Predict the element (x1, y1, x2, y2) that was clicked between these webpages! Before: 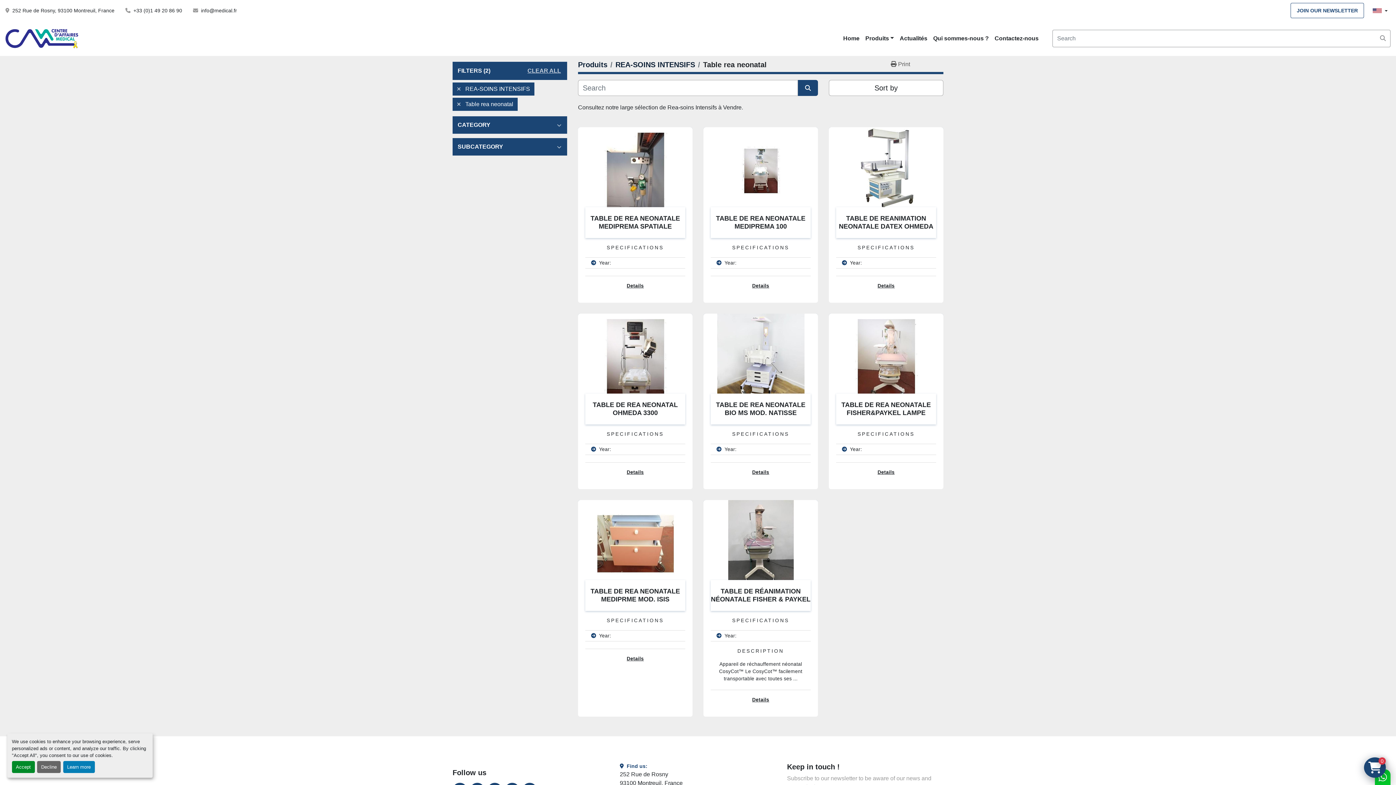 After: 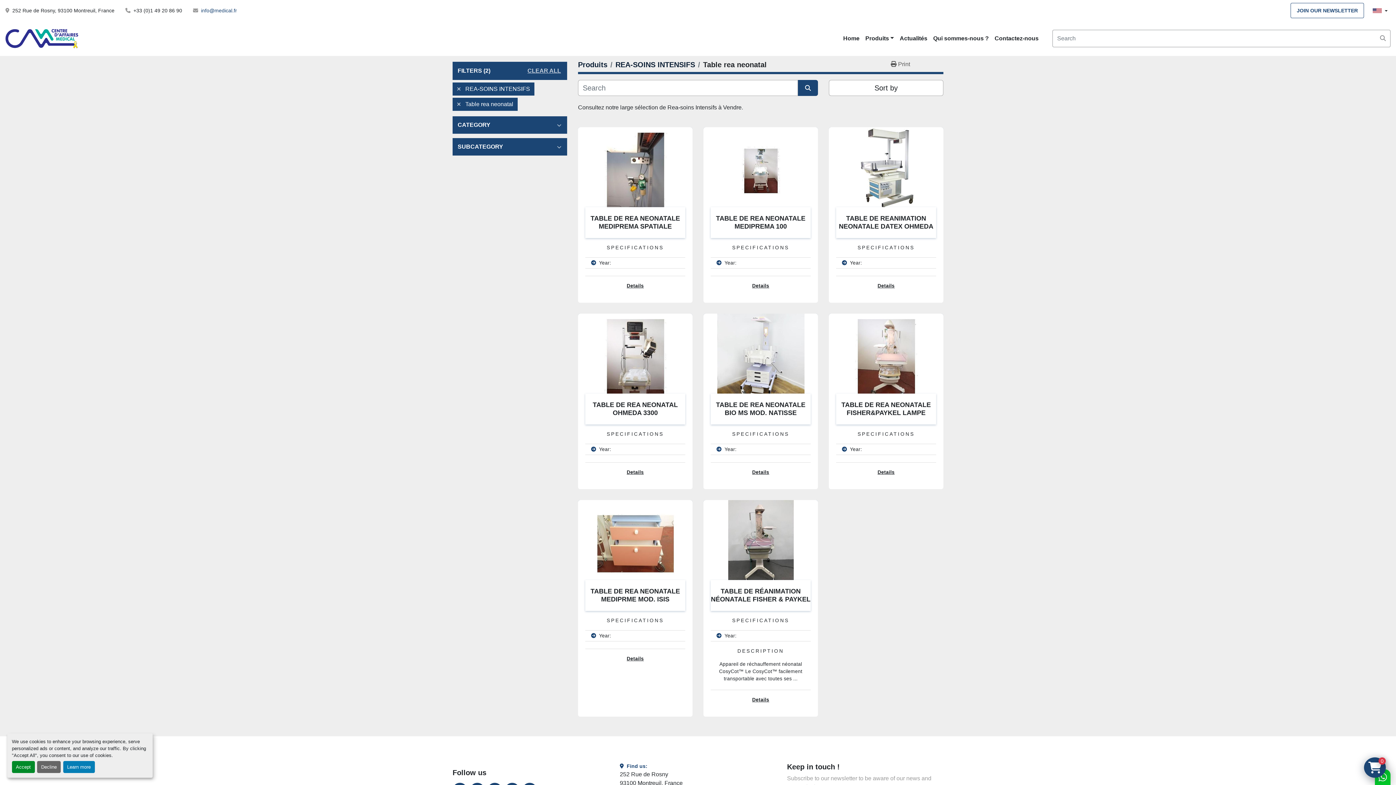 Action: label: info@medical.fr bbox: (201, 6, 237, 14)